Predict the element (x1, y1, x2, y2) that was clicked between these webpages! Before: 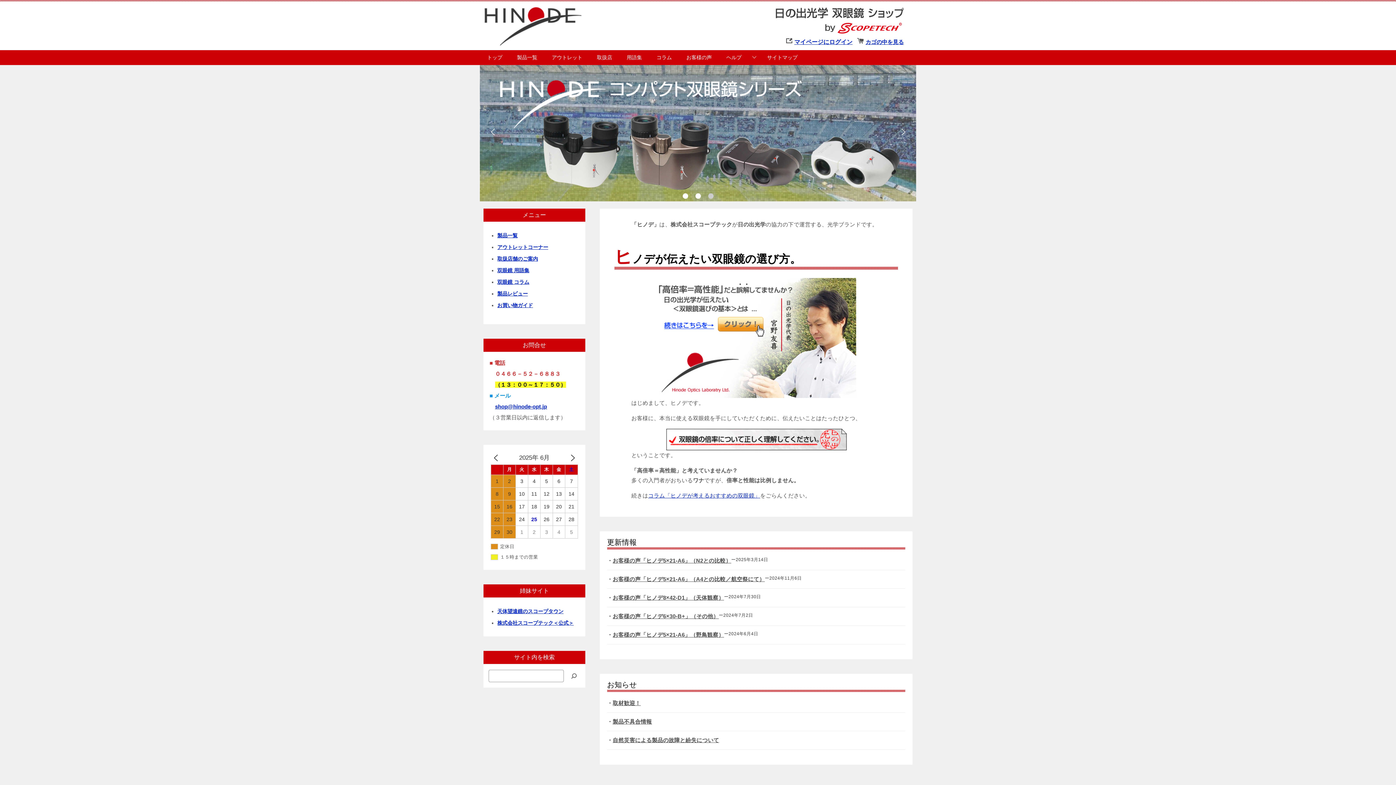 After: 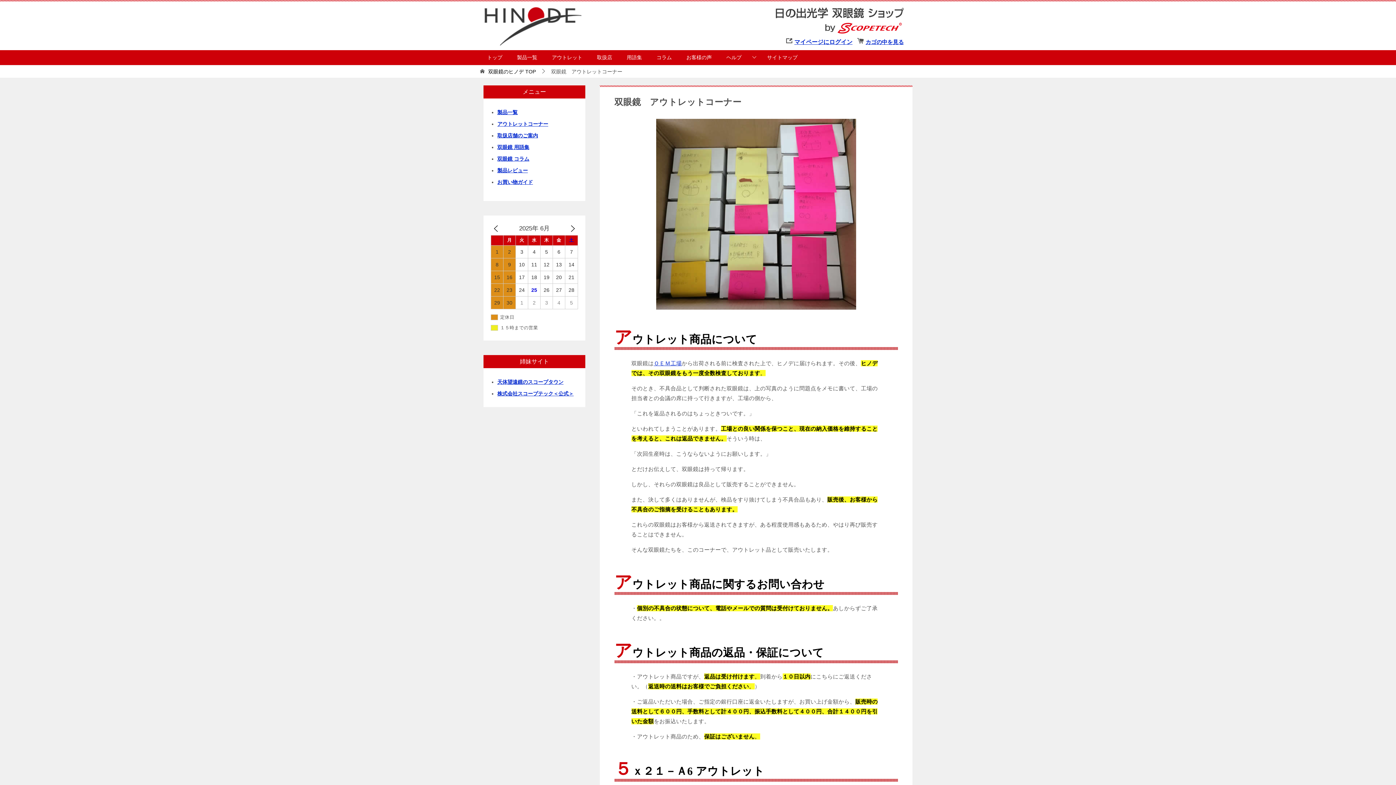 Action: bbox: (497, 244, 548, 250) label: アウトレットコーナー